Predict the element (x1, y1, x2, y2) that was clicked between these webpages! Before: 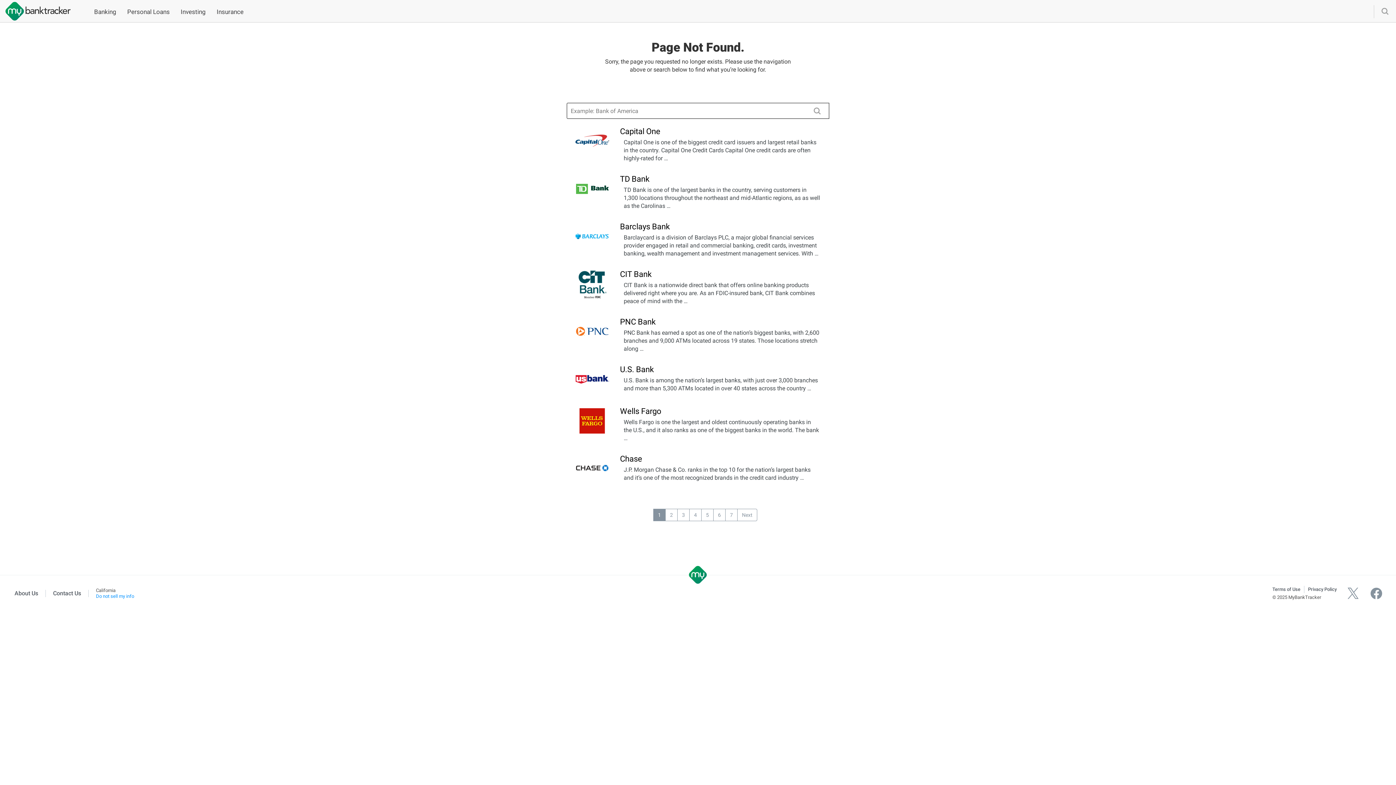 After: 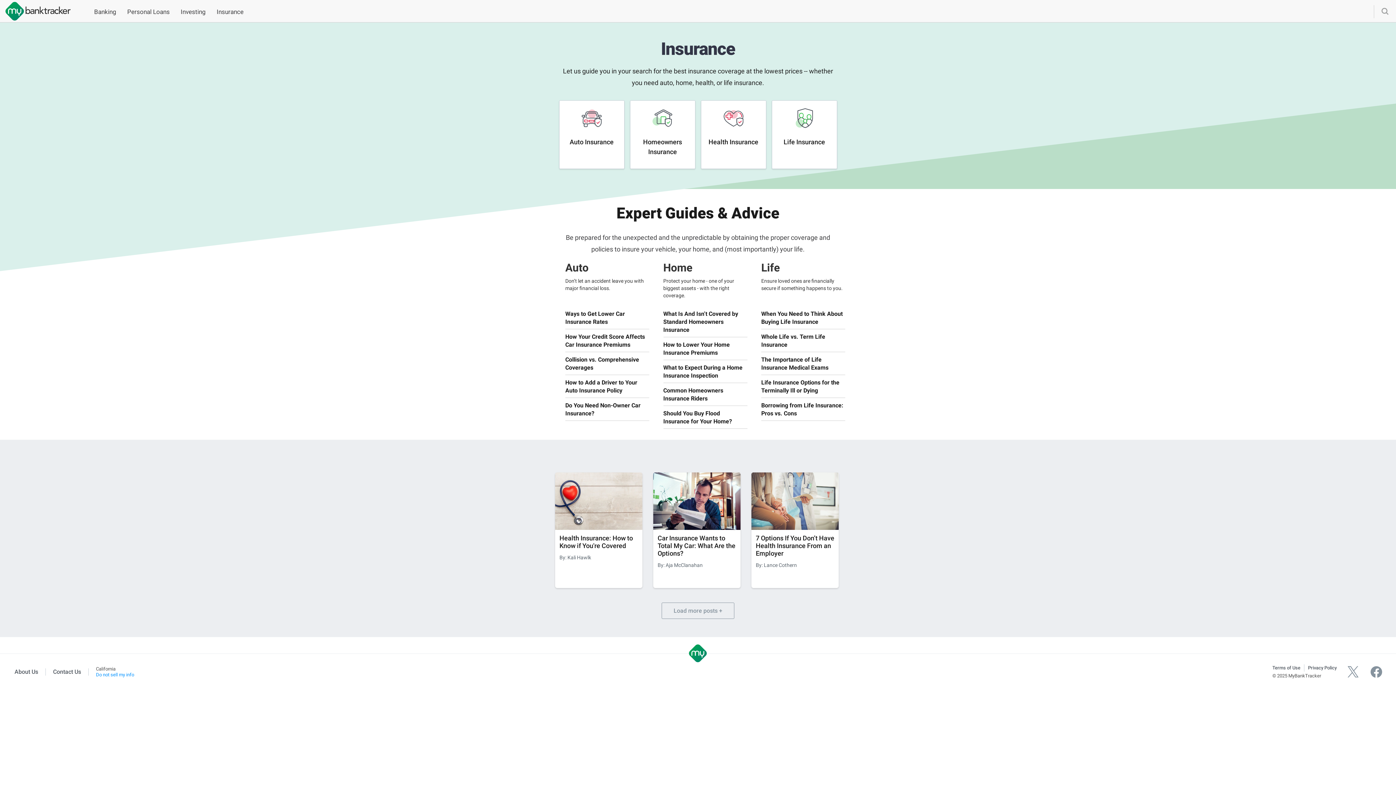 Action: label: Insurance bbox: (211, 1, 249, 21)